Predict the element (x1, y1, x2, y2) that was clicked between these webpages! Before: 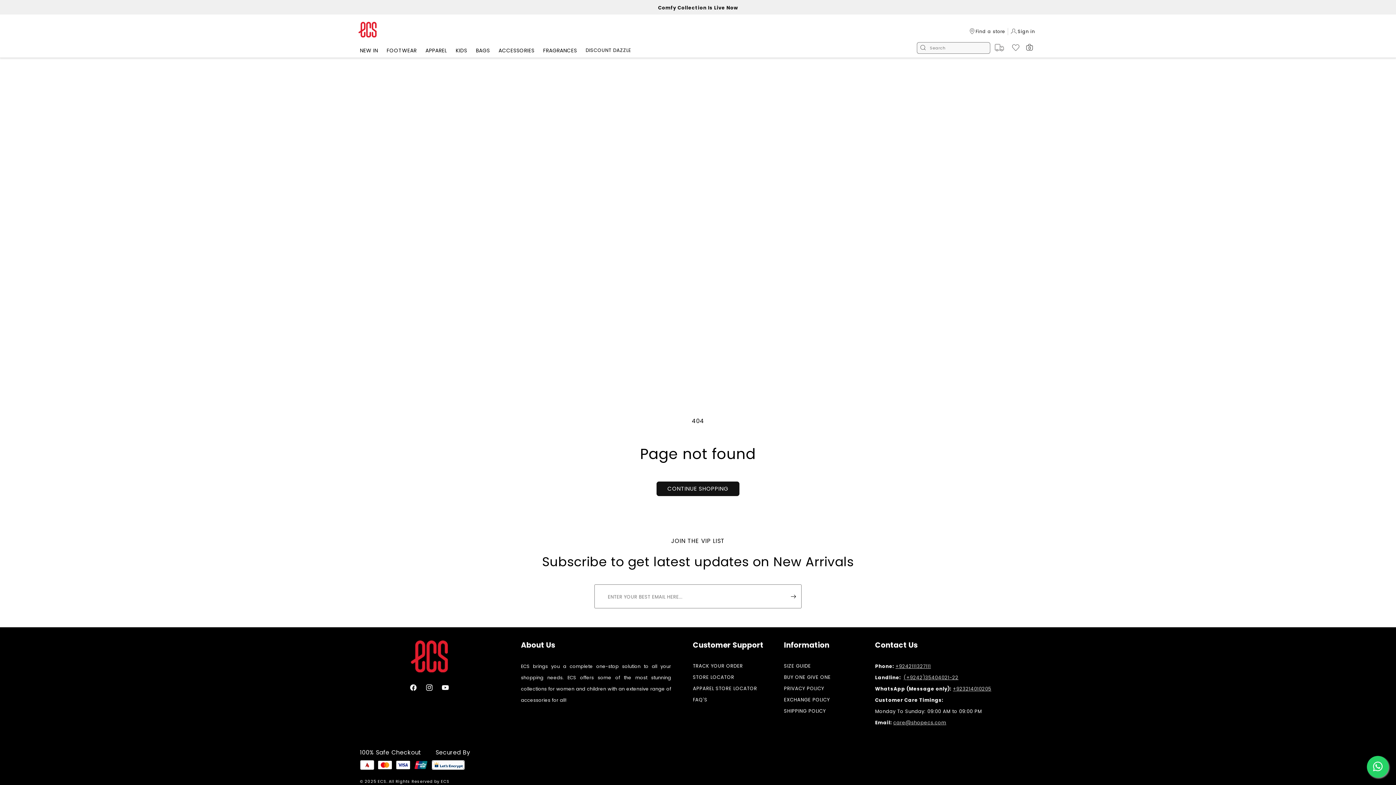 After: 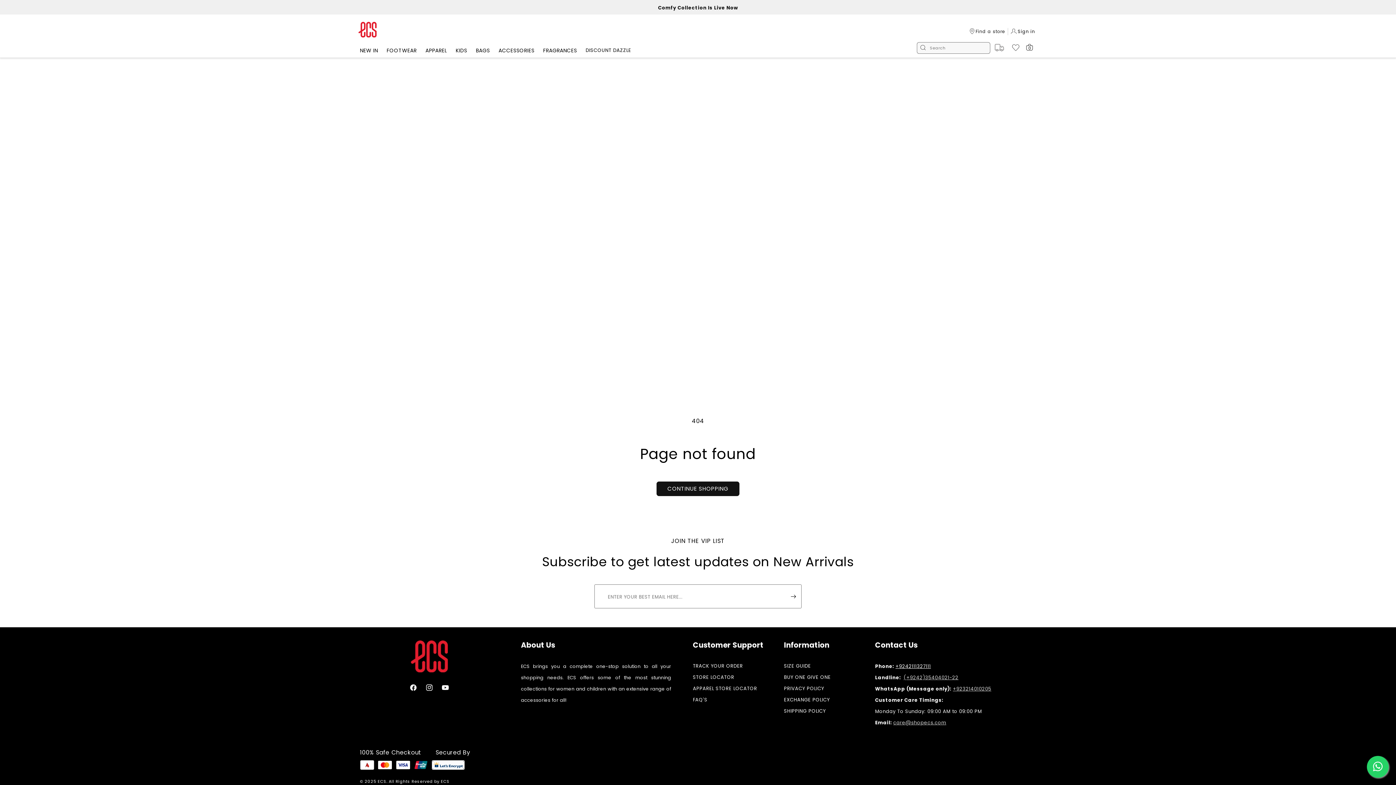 Action: bbox: (895, 663, 931, 670) label: +9242111327111